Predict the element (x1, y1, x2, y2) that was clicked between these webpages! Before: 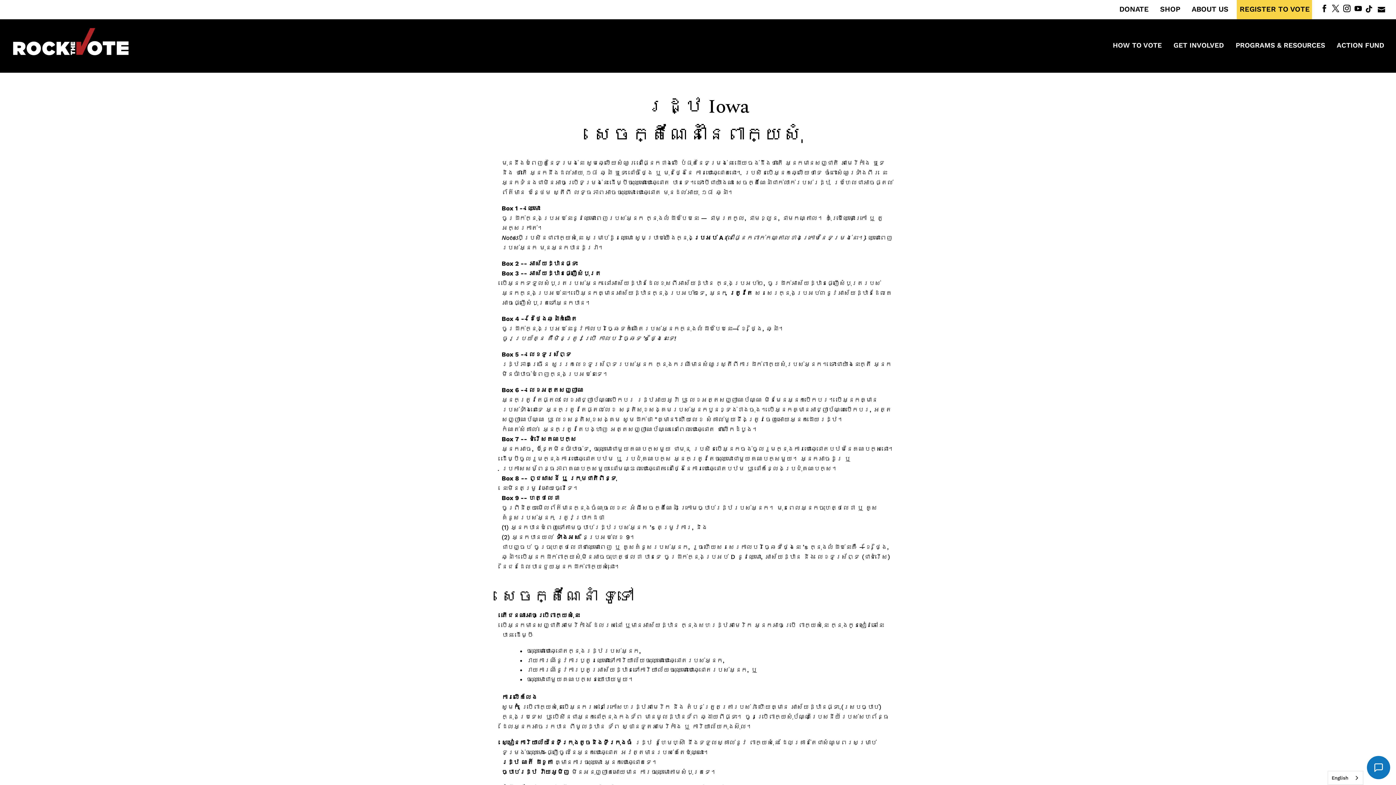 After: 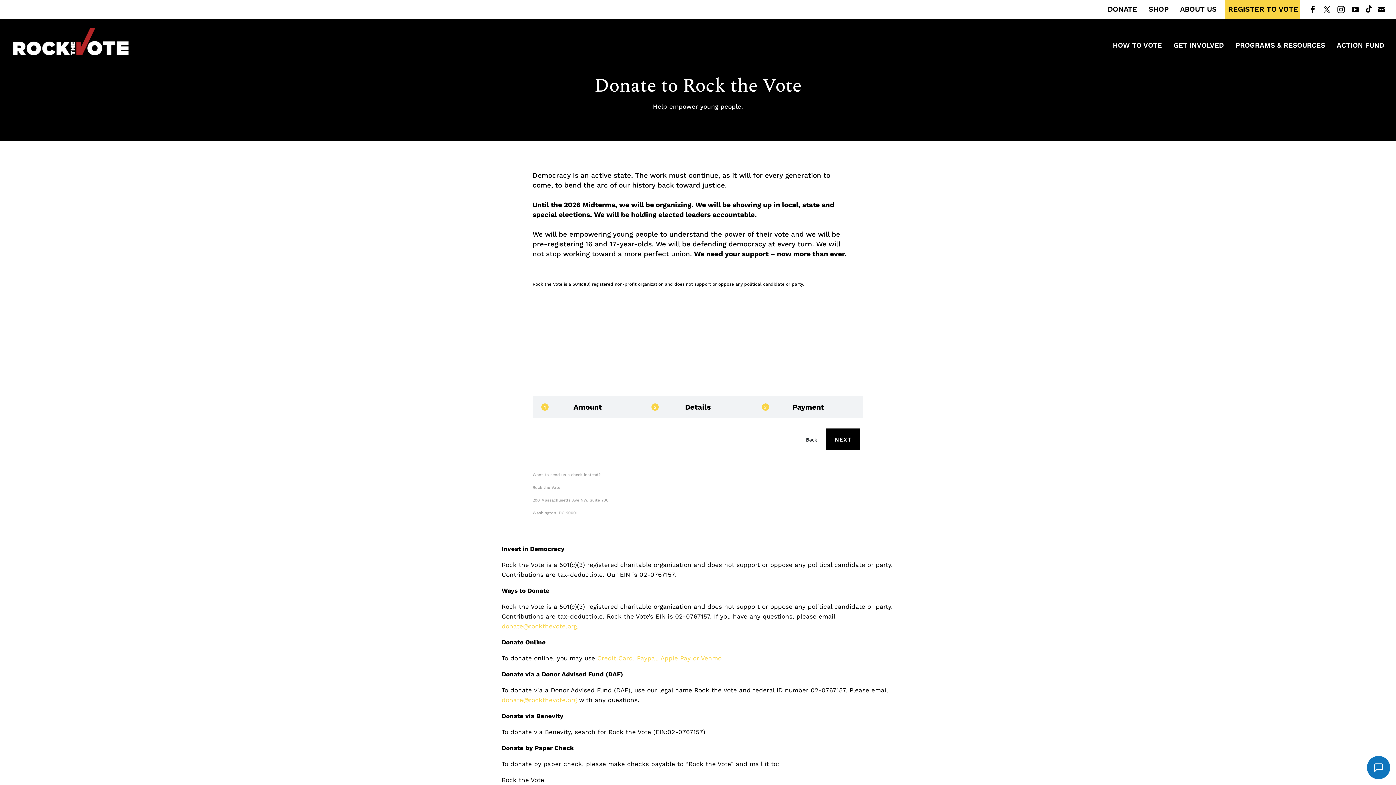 Action: bbox: (1119, 5, 1149, 18) label: DONATE